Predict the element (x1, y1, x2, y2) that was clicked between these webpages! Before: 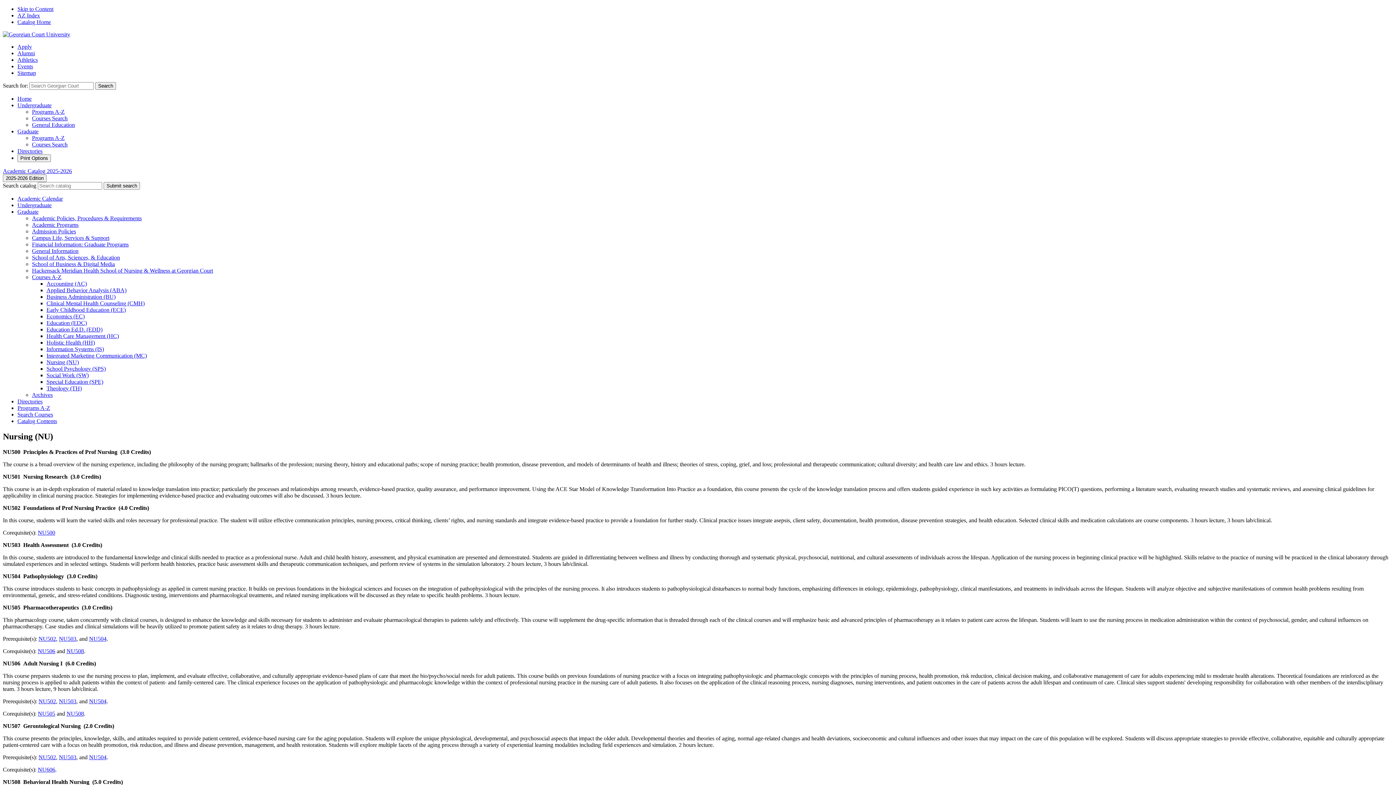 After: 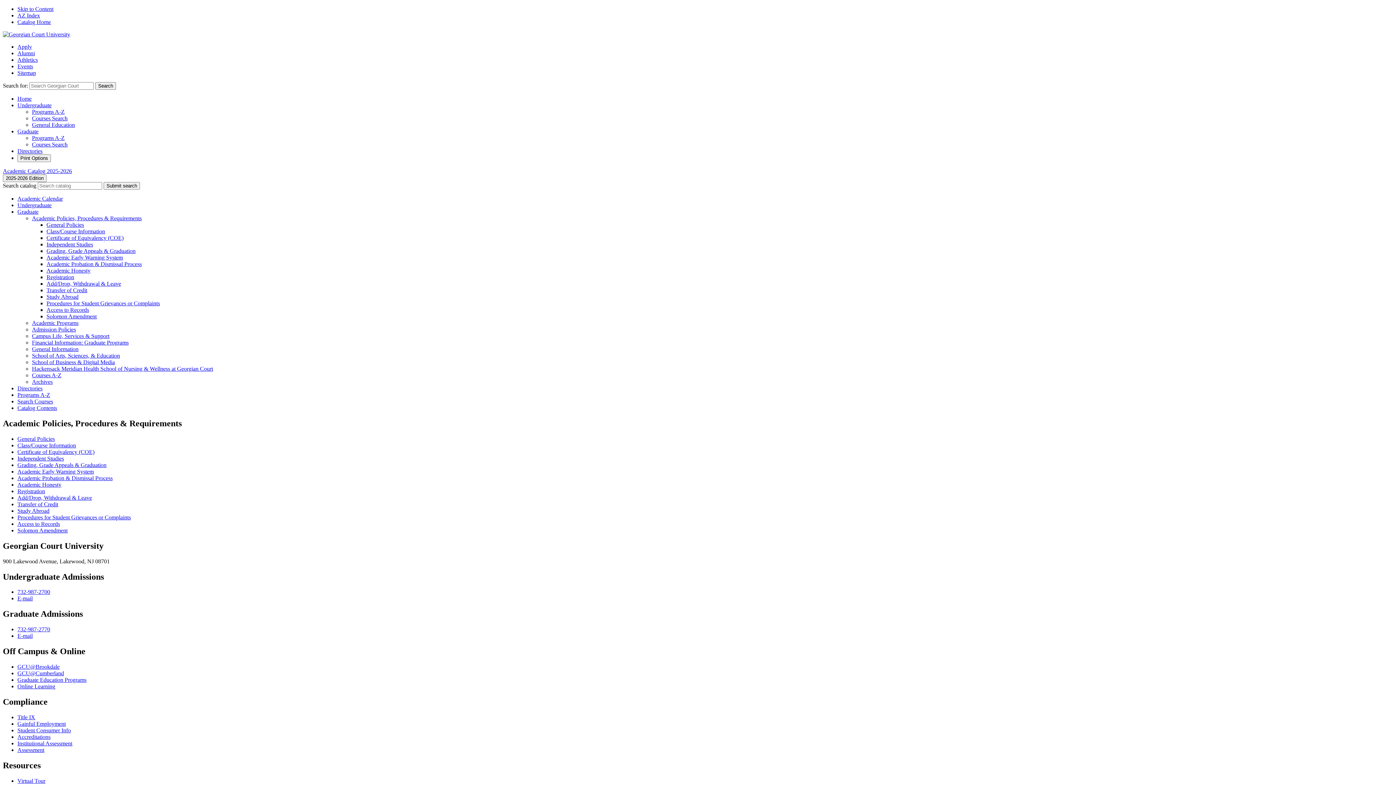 Action: label: Academic Policies, Procedures &​ Requirements bbox: (32, 215, 141, 221)